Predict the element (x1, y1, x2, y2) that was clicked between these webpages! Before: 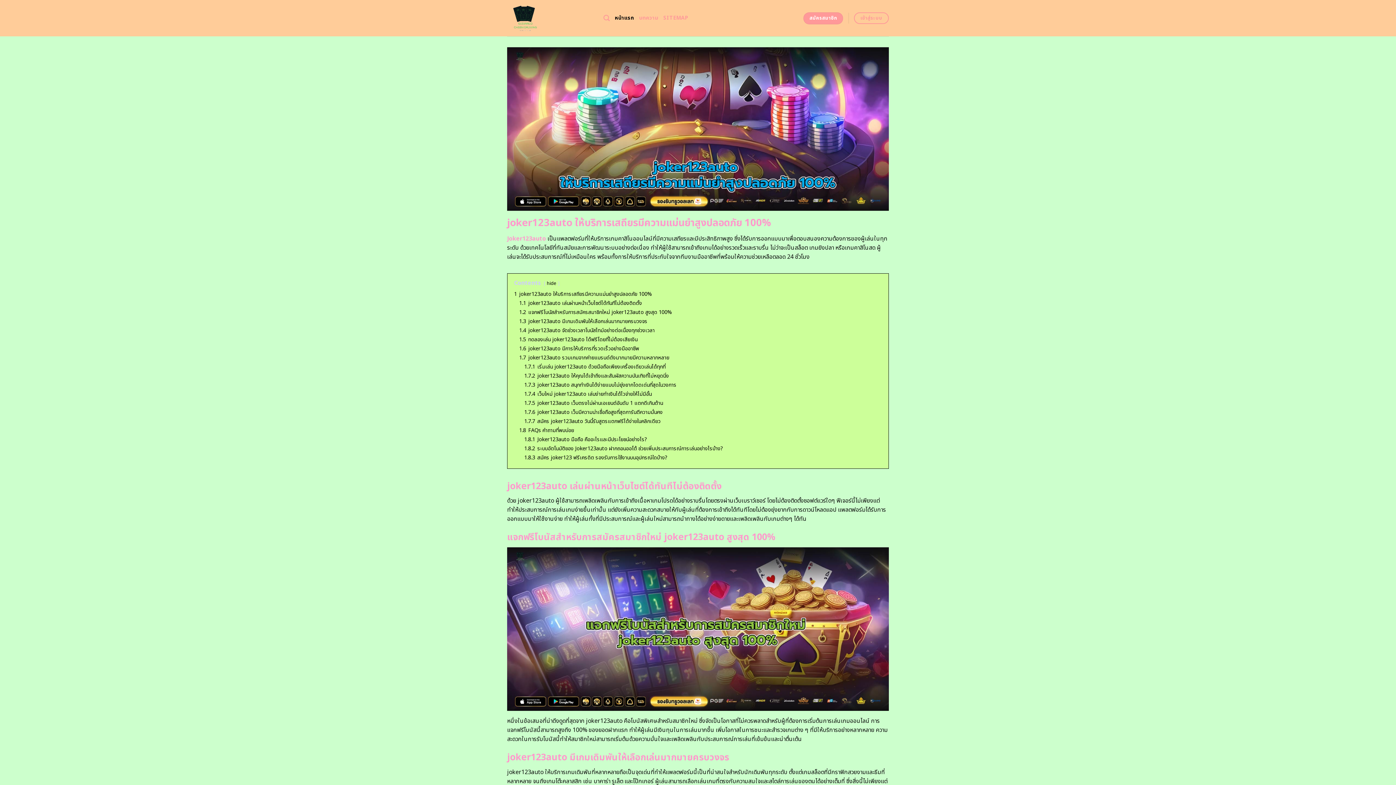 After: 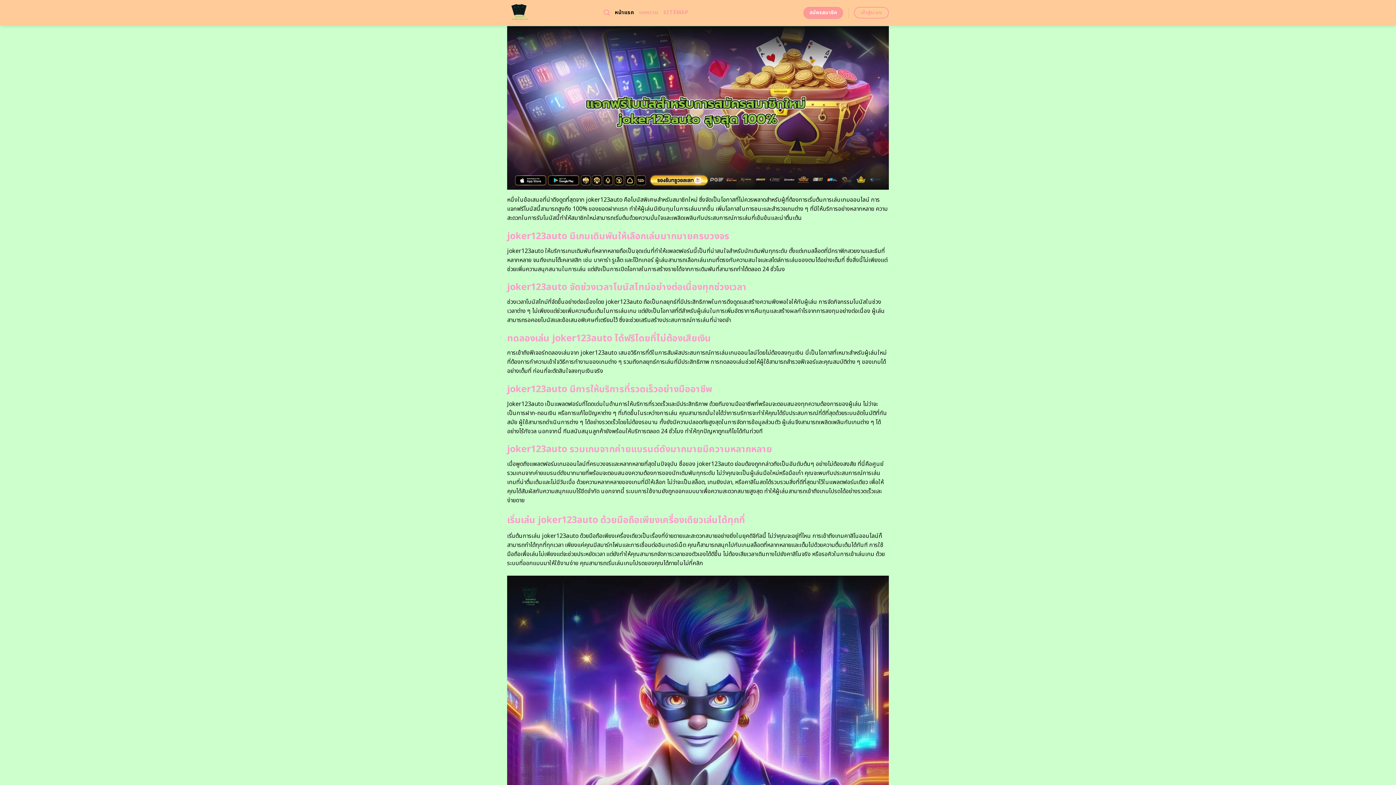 Action: label: 1.2 แจกฟรีโบนัสสำหรับการสมัครสมาชิกใหม่ joker123auto สูงสุด 100% bbox: (519, 308, 672, 316)